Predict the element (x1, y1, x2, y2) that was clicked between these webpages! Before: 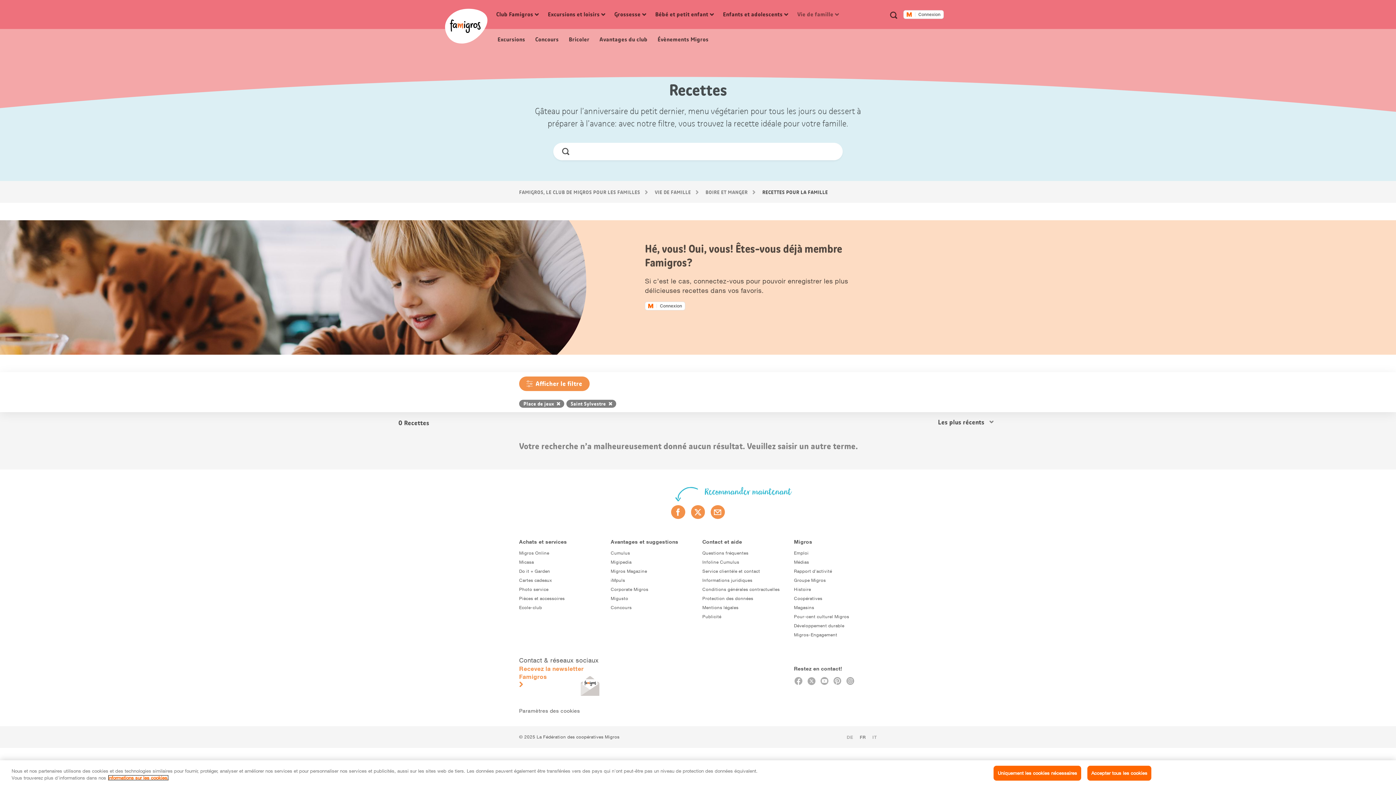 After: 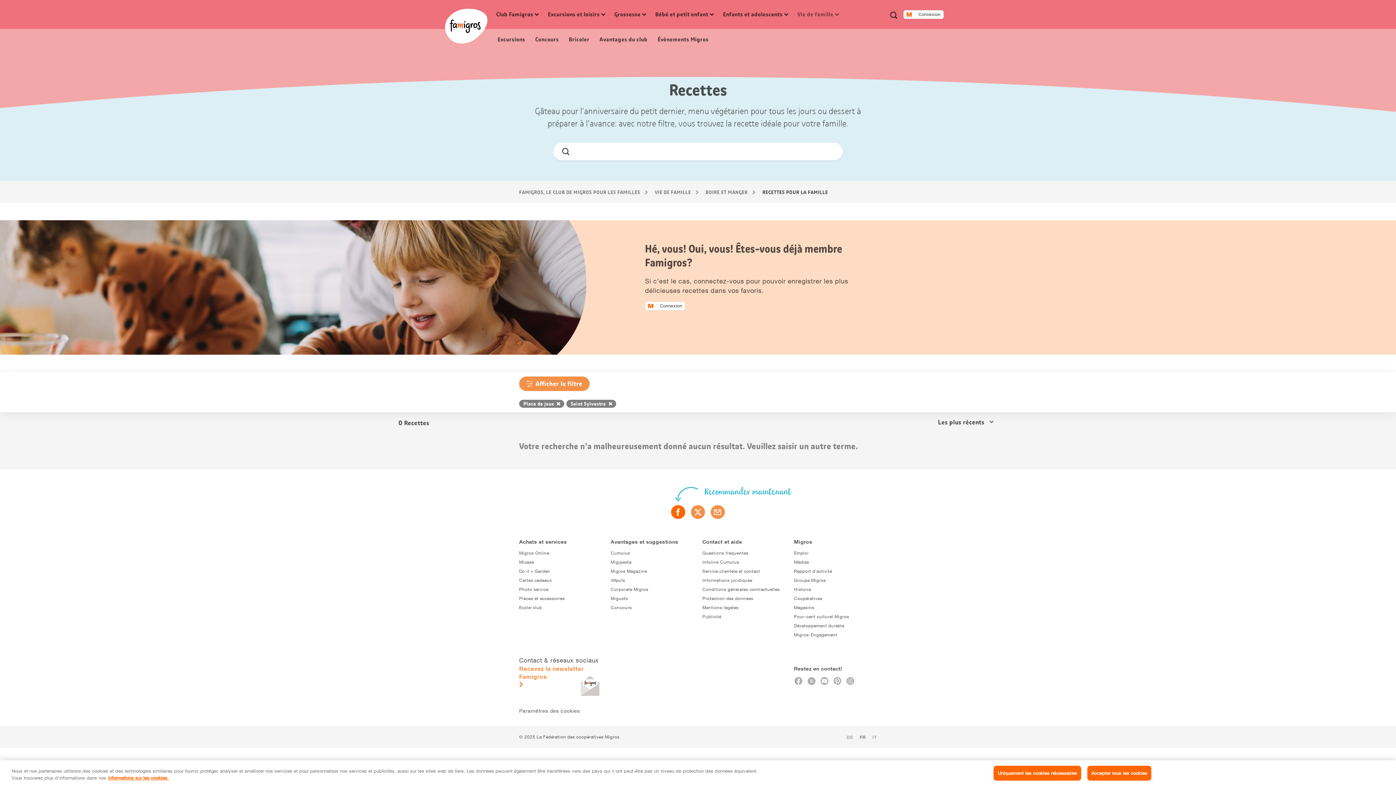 Action: bbox: (671, 505, 685, 519)